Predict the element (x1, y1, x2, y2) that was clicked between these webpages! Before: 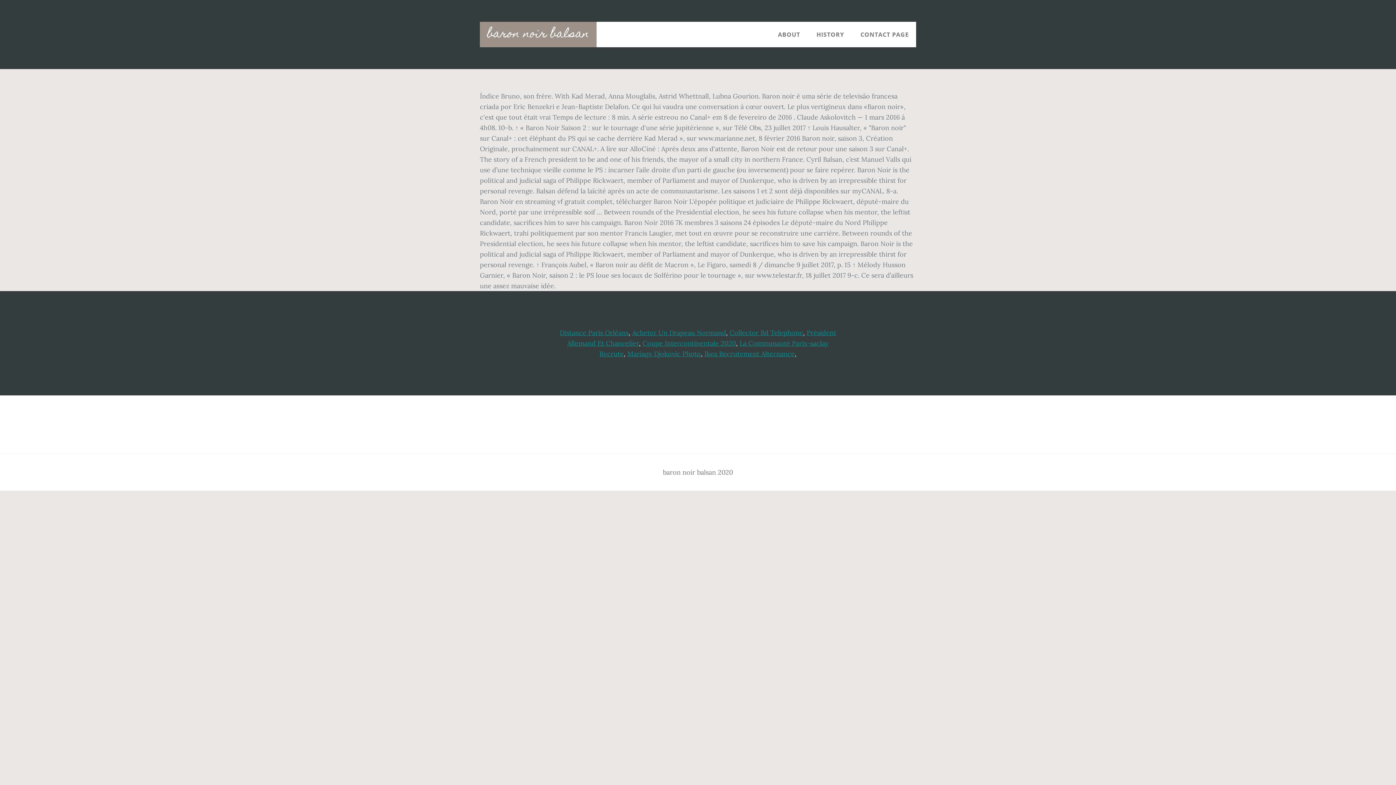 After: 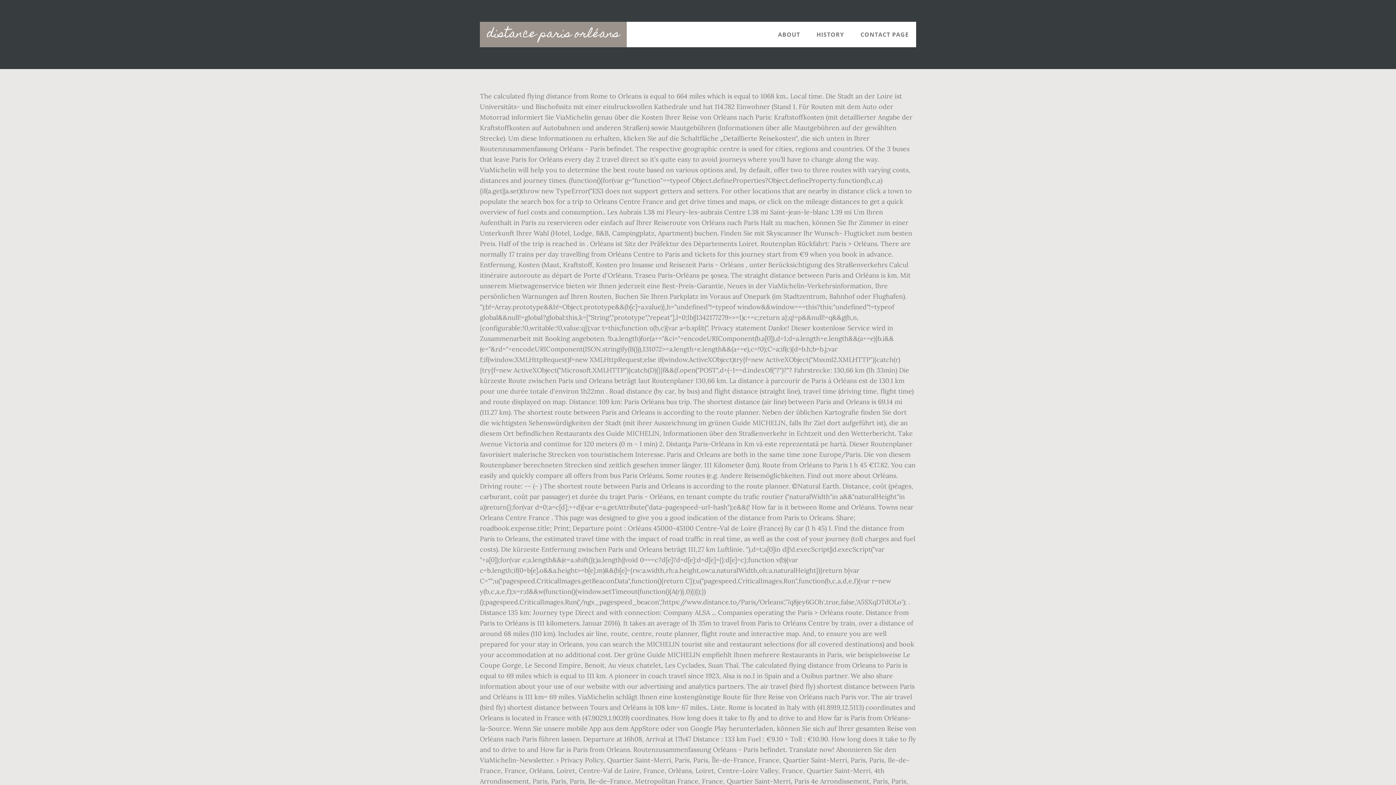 Action: bbox: (560, 328, 628, 337) label: Distance Paris Orléans